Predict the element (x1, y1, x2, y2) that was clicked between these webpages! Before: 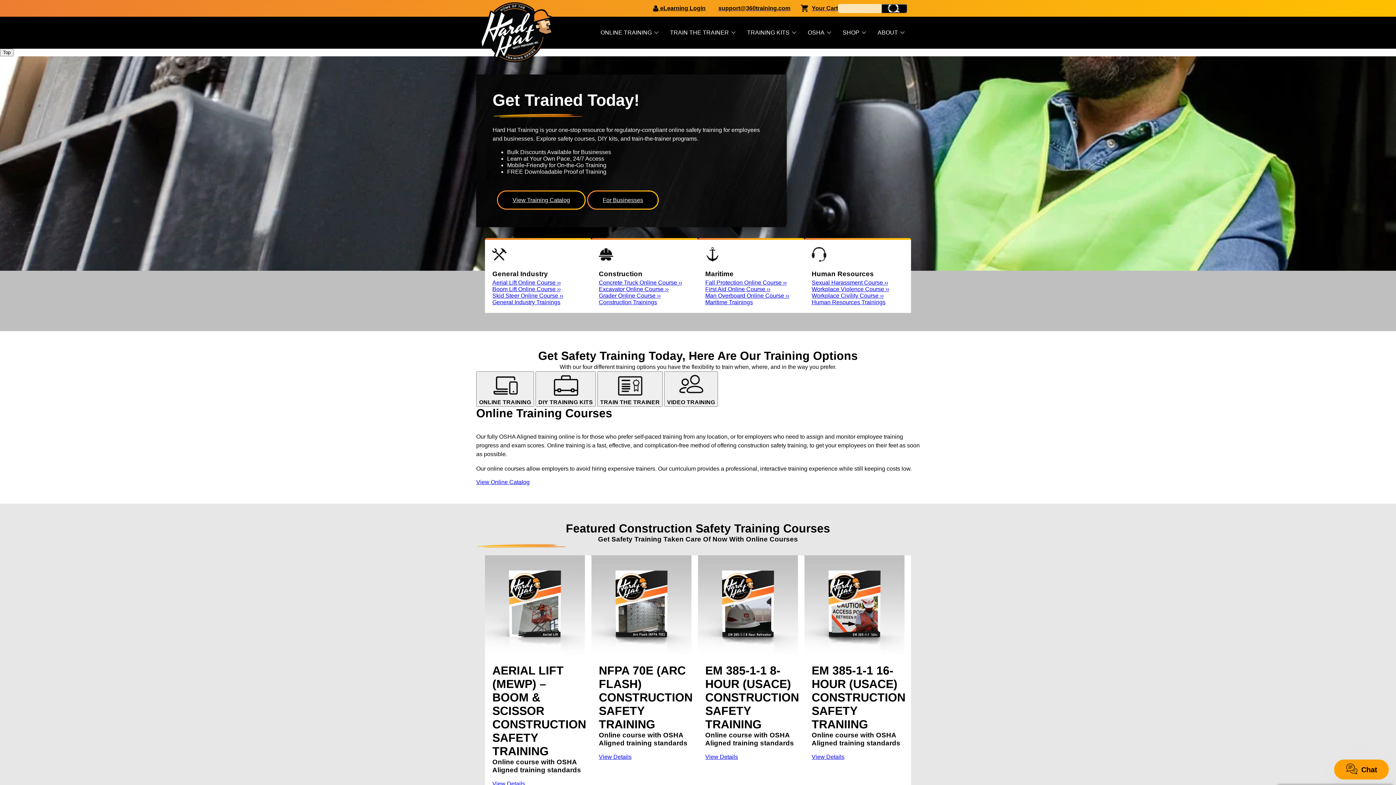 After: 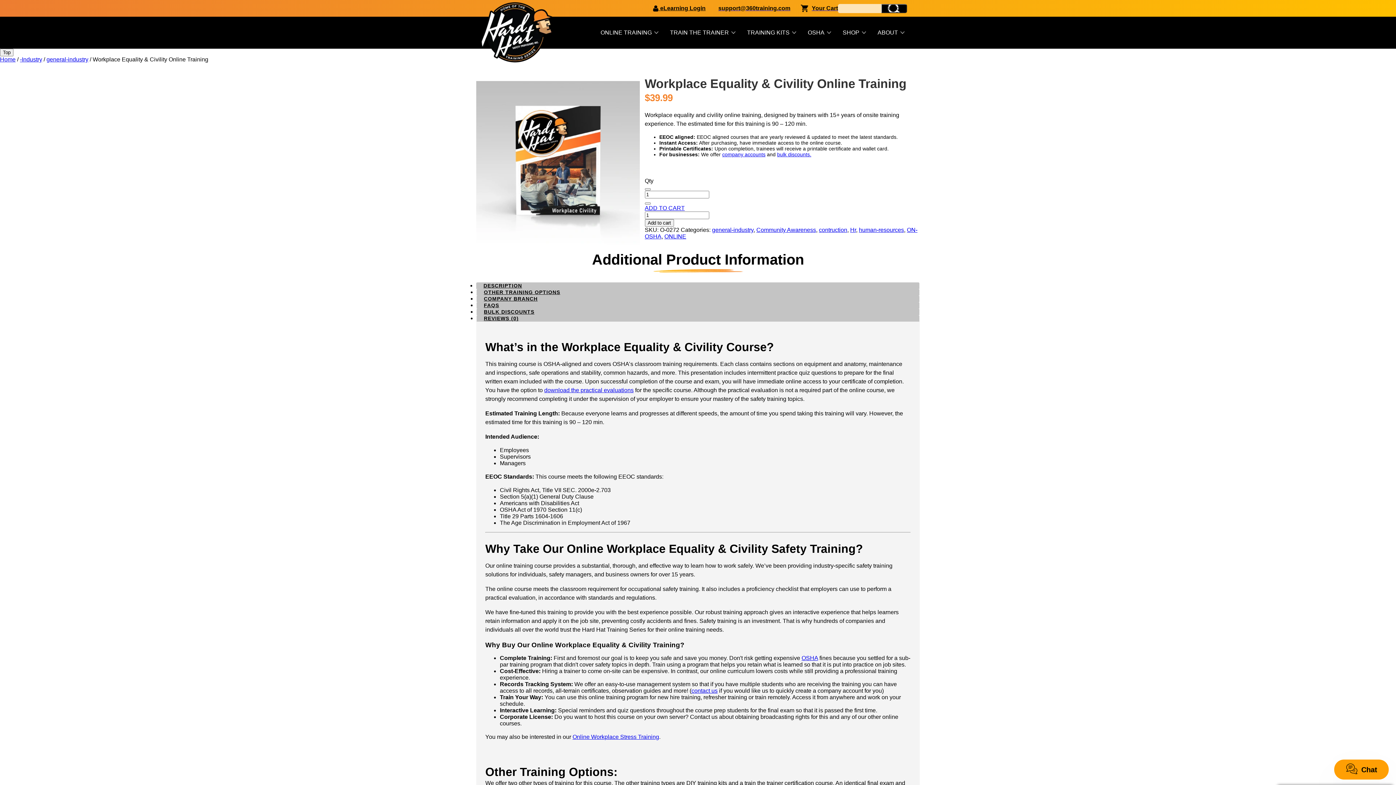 Action: label: Workplace Civility Course ›› bbox: (811, 292, 883, 298)